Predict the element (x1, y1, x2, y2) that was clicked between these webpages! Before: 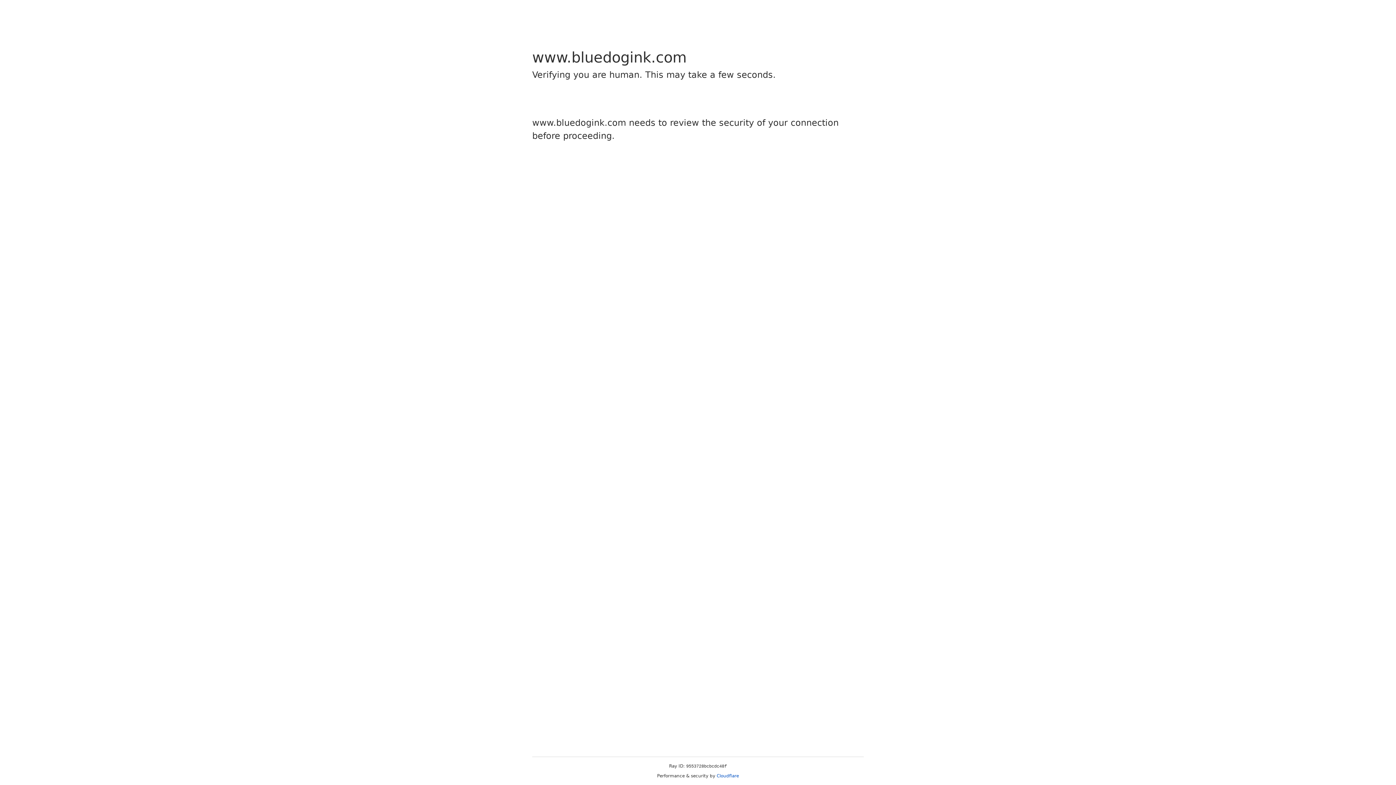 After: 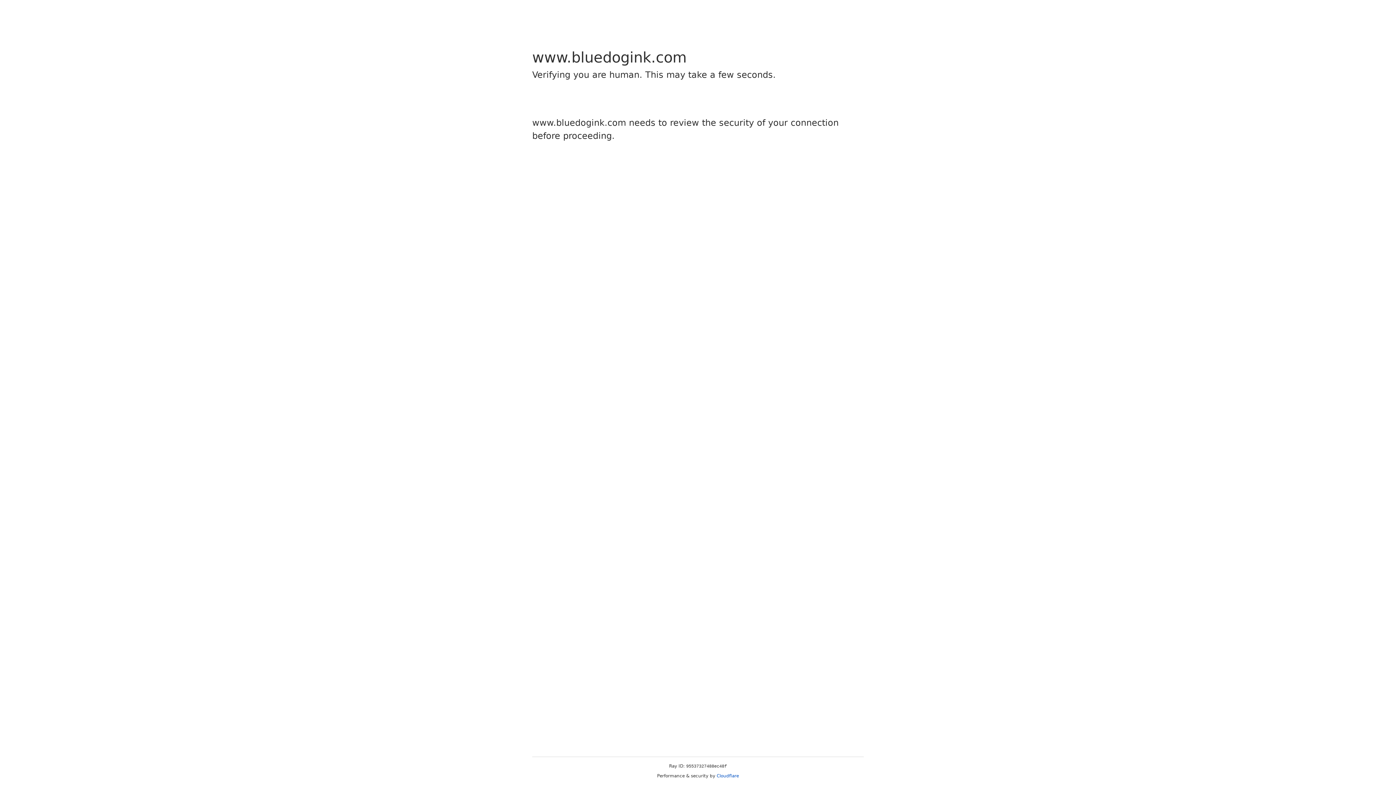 Action: label: Cloudflare bbox: (716, 773, 739, 778)